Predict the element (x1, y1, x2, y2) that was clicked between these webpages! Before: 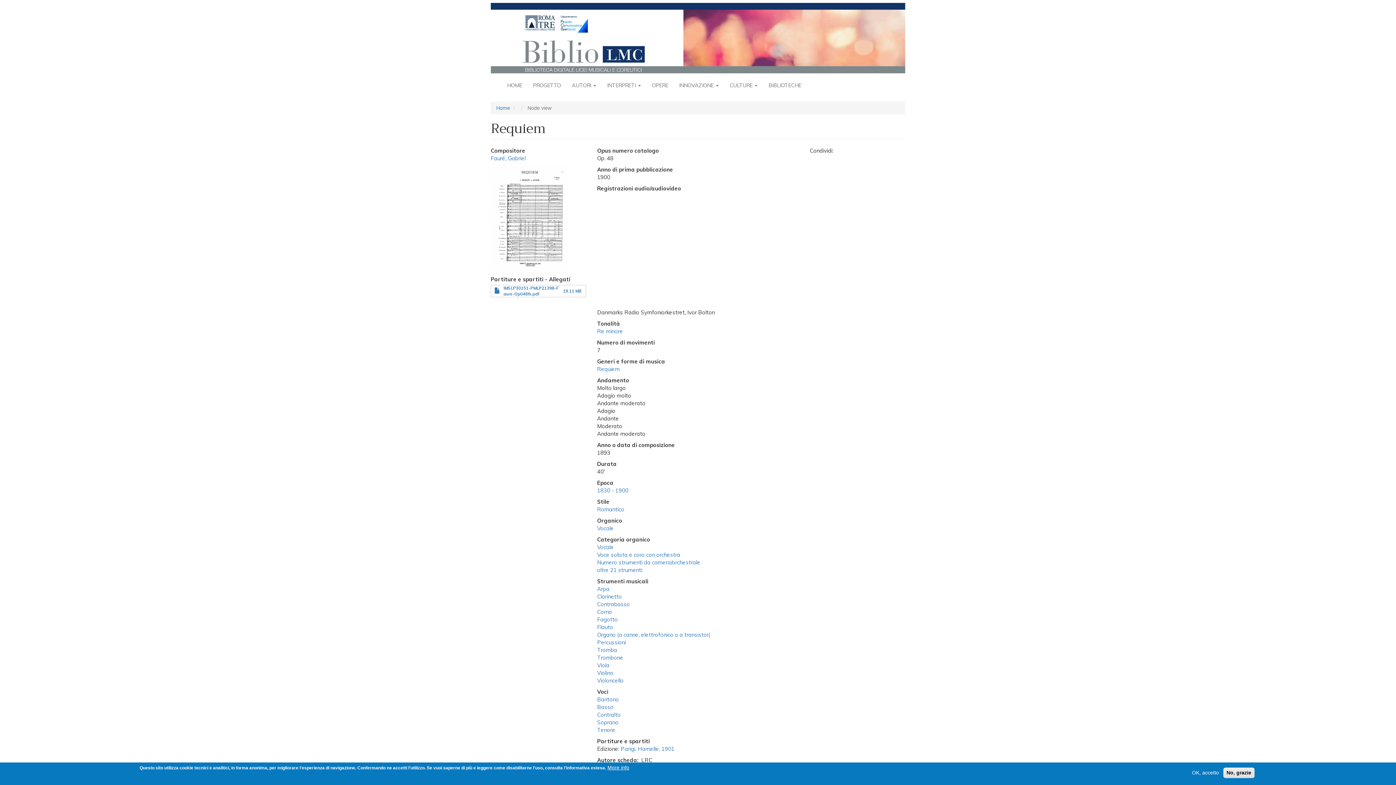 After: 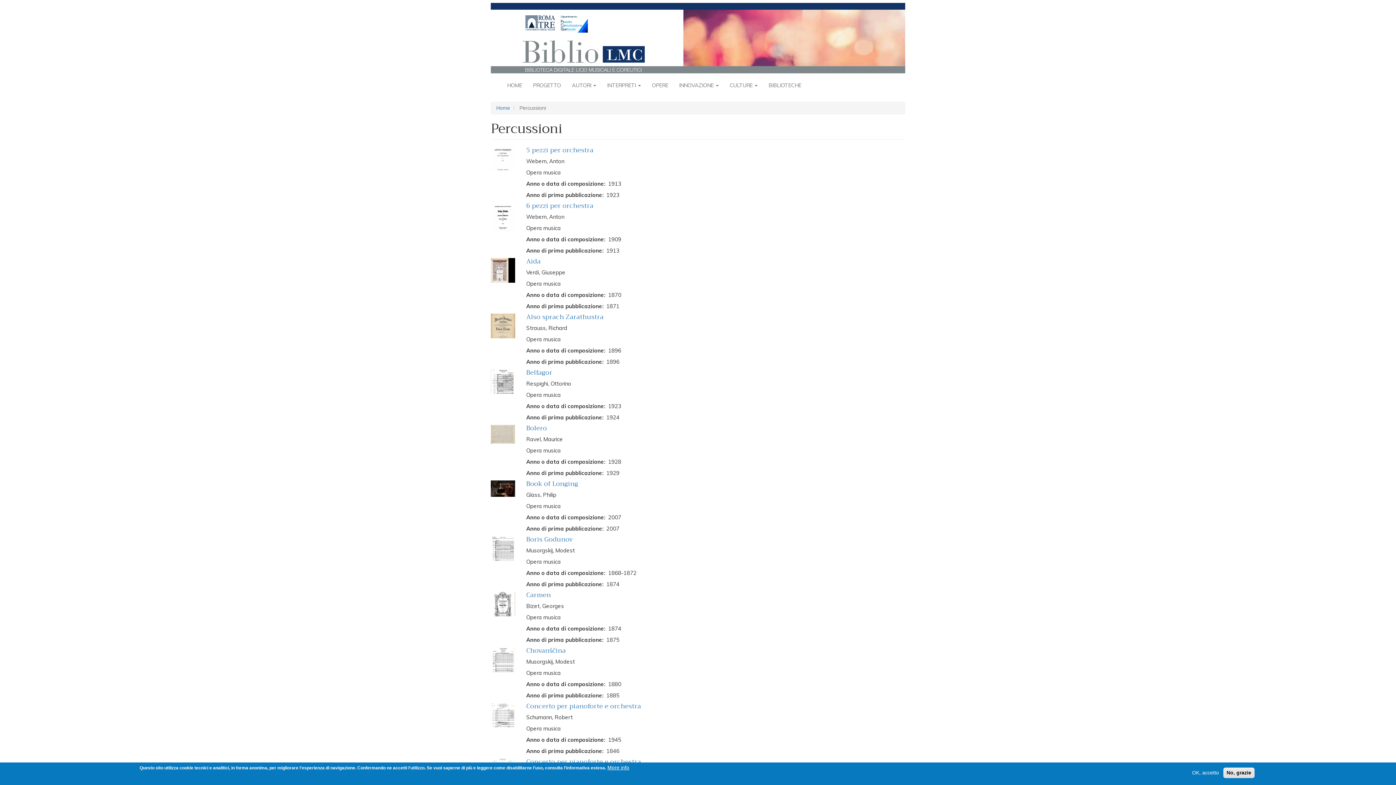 Action: label: Percussioni bbox: (597, 639, 626, 646)